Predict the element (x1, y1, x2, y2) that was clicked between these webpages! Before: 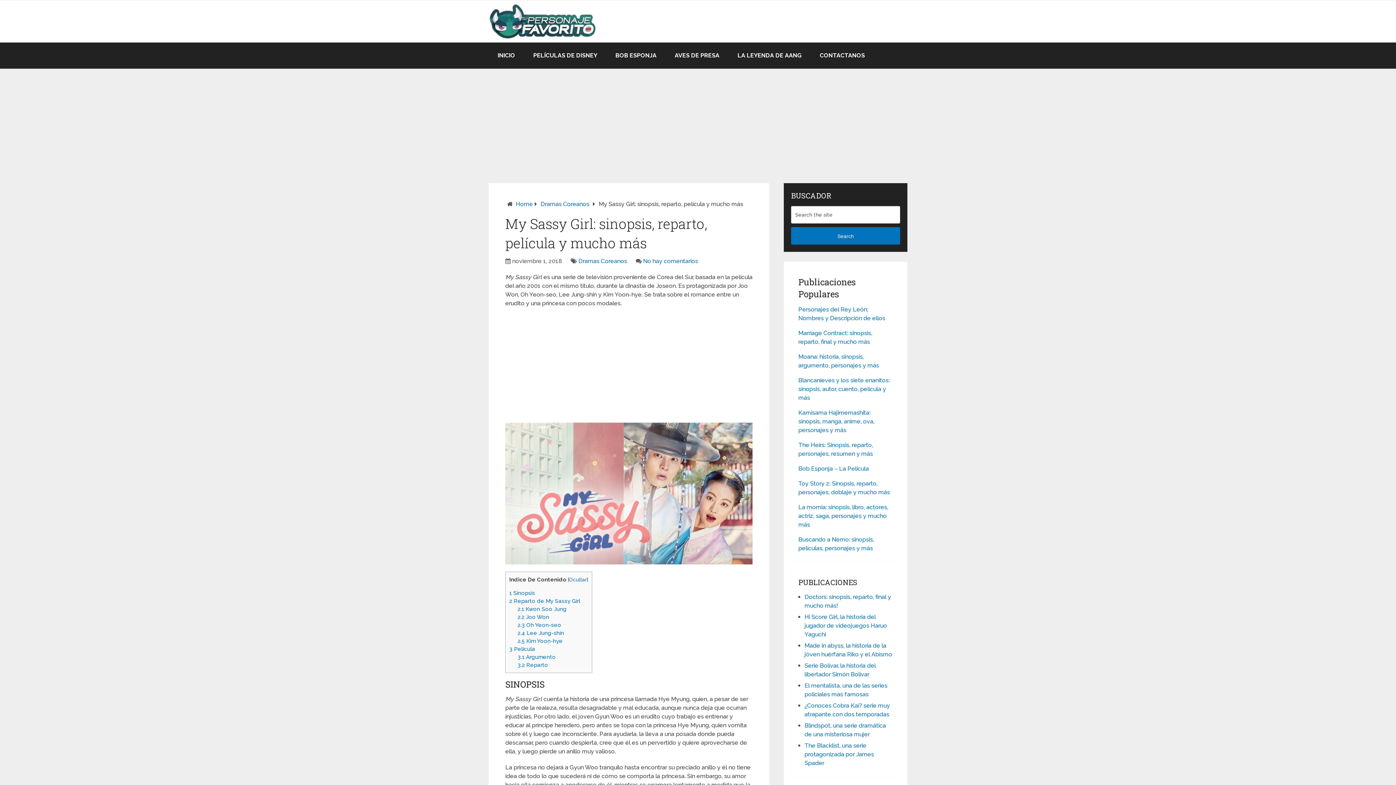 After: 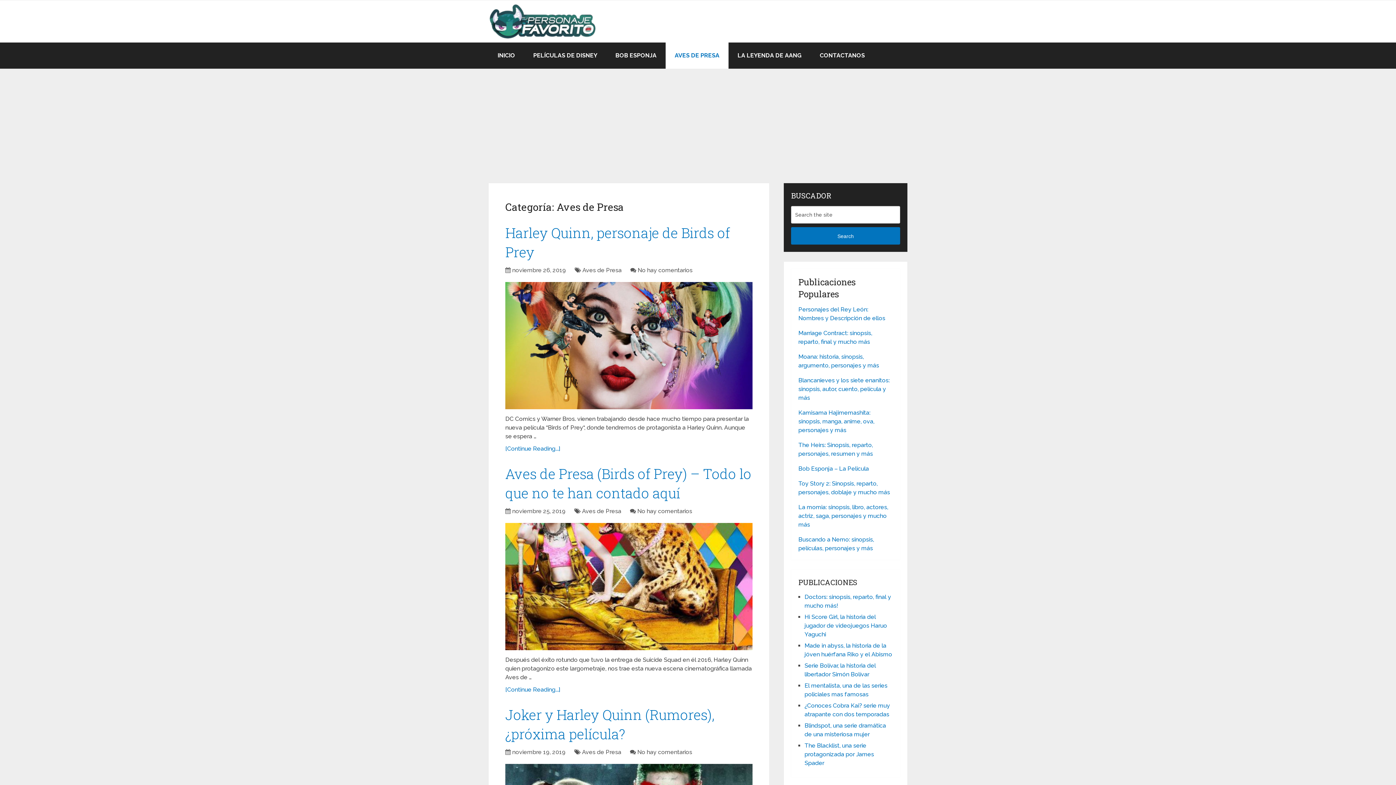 Action: label: AVES DE PRESA bbox: (665, 42, 728, 68)